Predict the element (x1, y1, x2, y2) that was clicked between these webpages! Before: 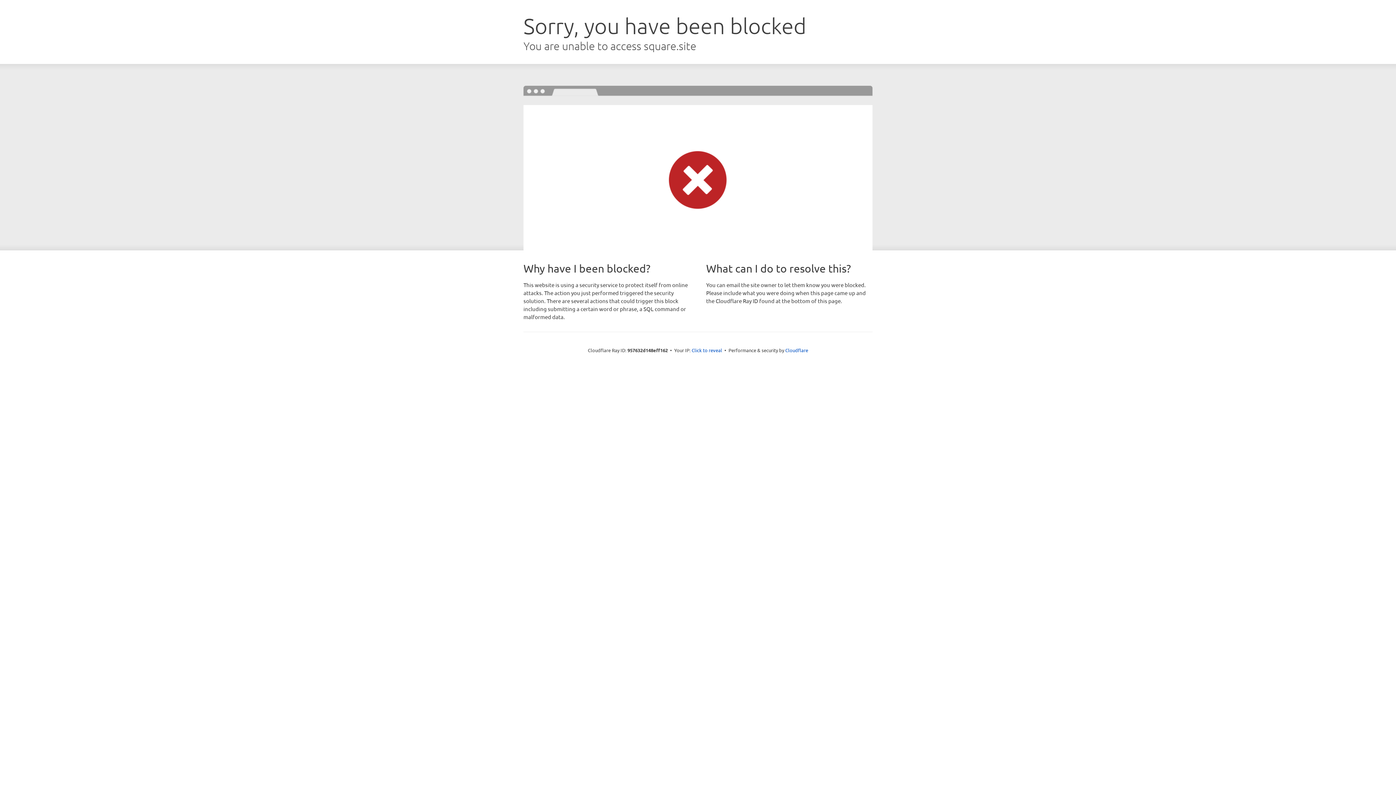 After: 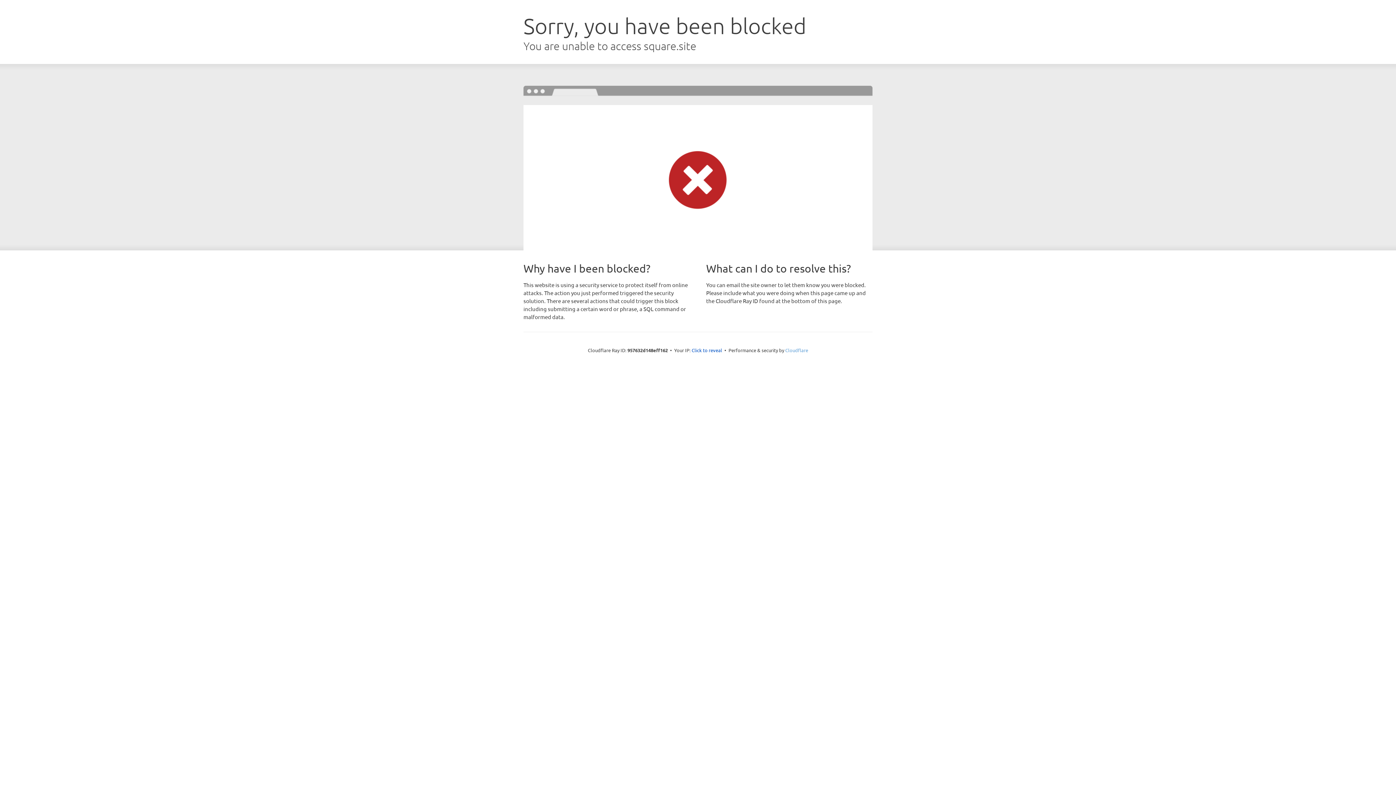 Action: bbox: (785, 347, 808, 353) label: Cloudflare